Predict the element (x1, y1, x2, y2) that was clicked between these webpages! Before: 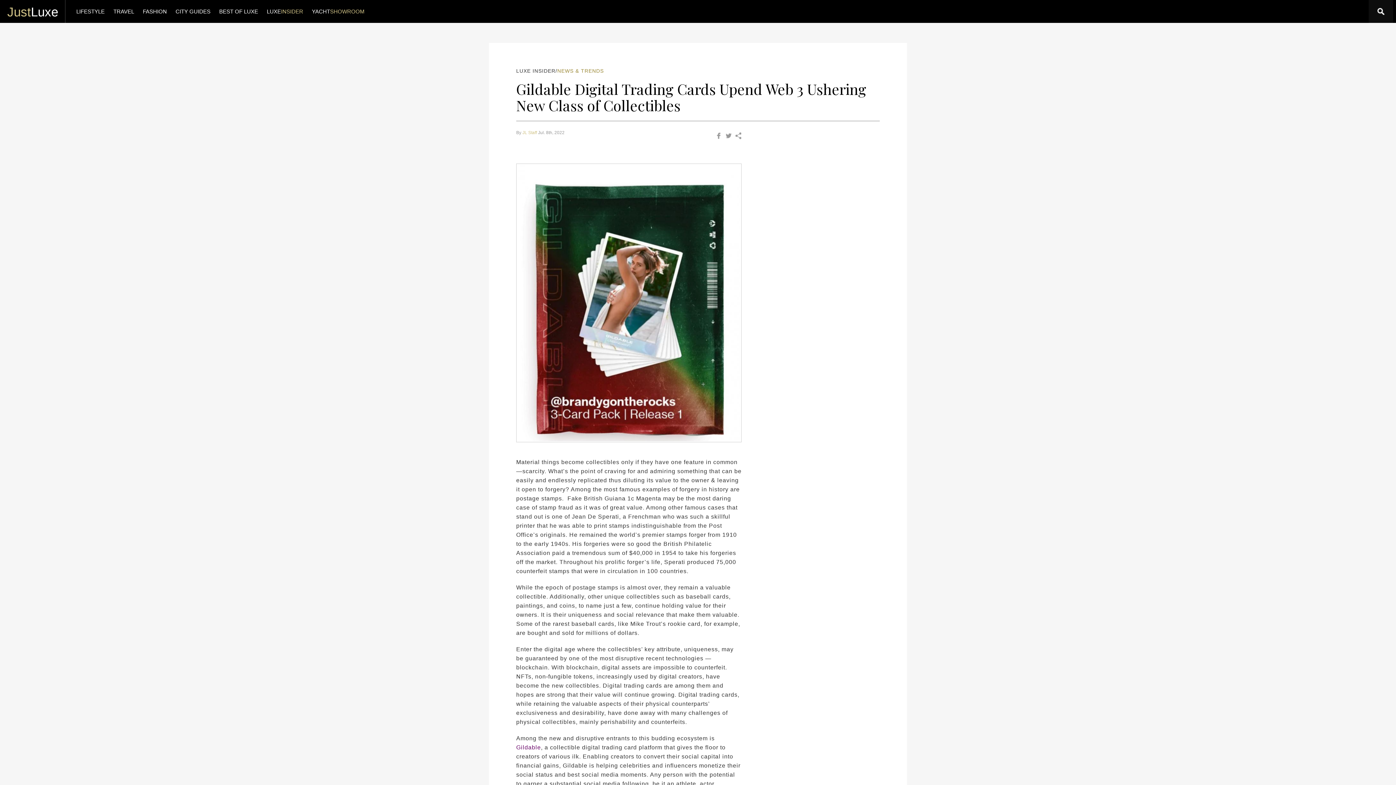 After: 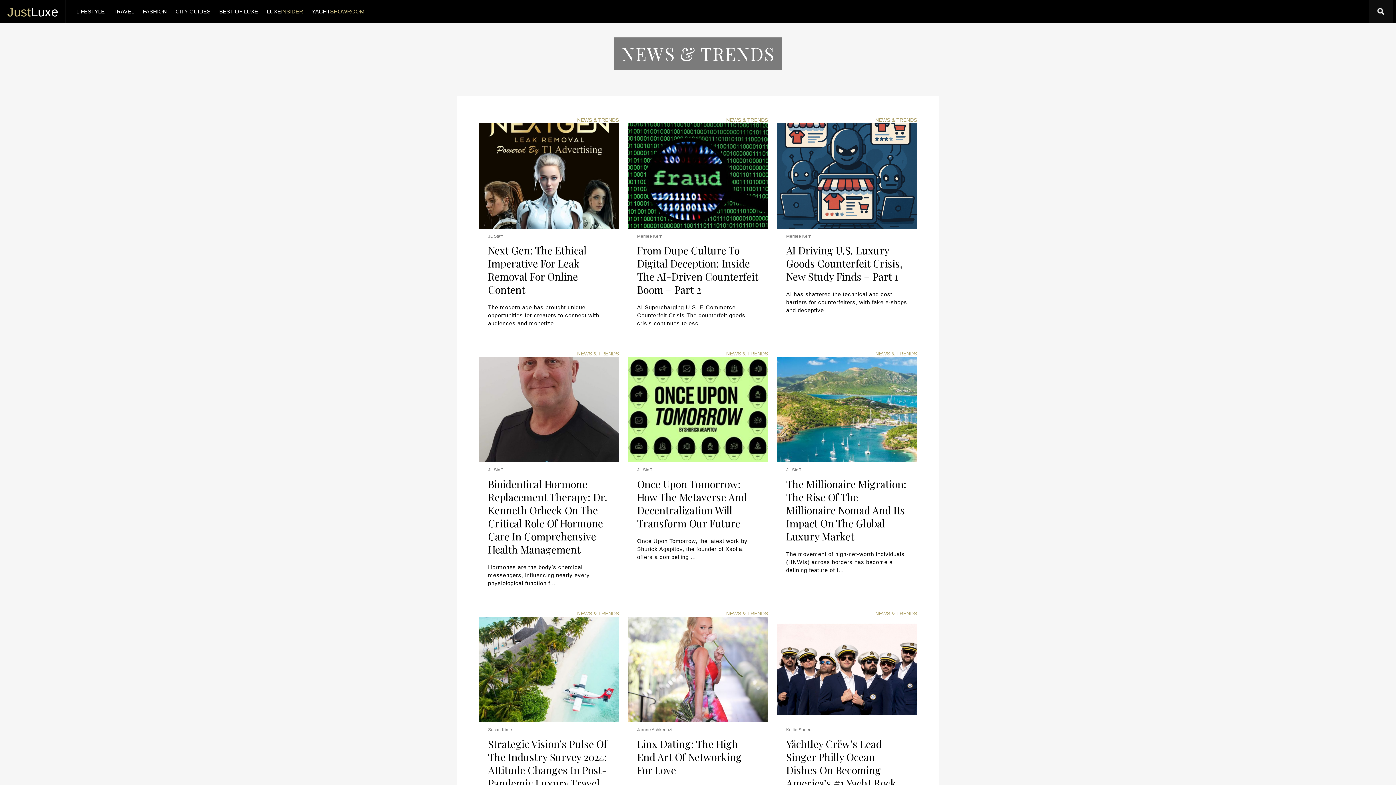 Action: label: NEWS & TRENDS bbox: (557, 68, 604, 73)